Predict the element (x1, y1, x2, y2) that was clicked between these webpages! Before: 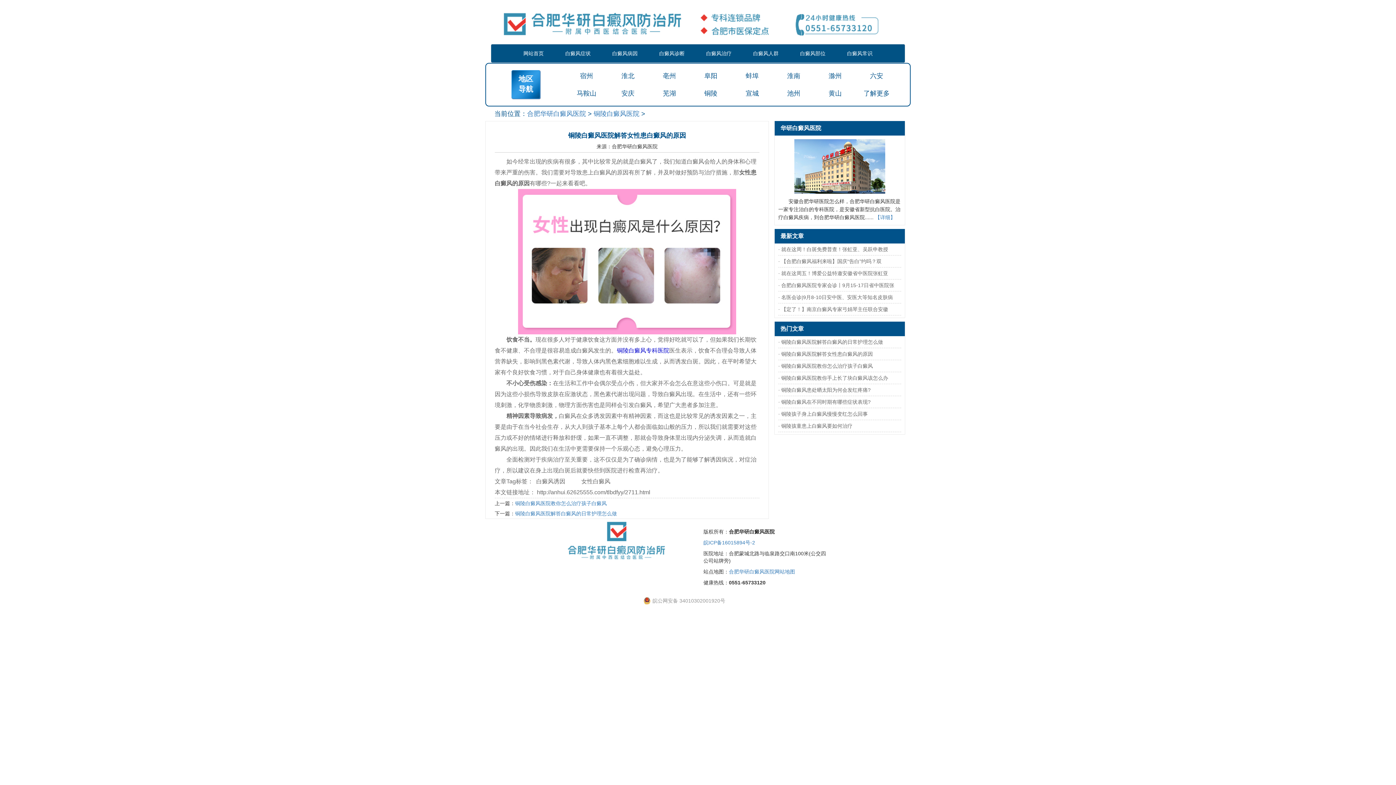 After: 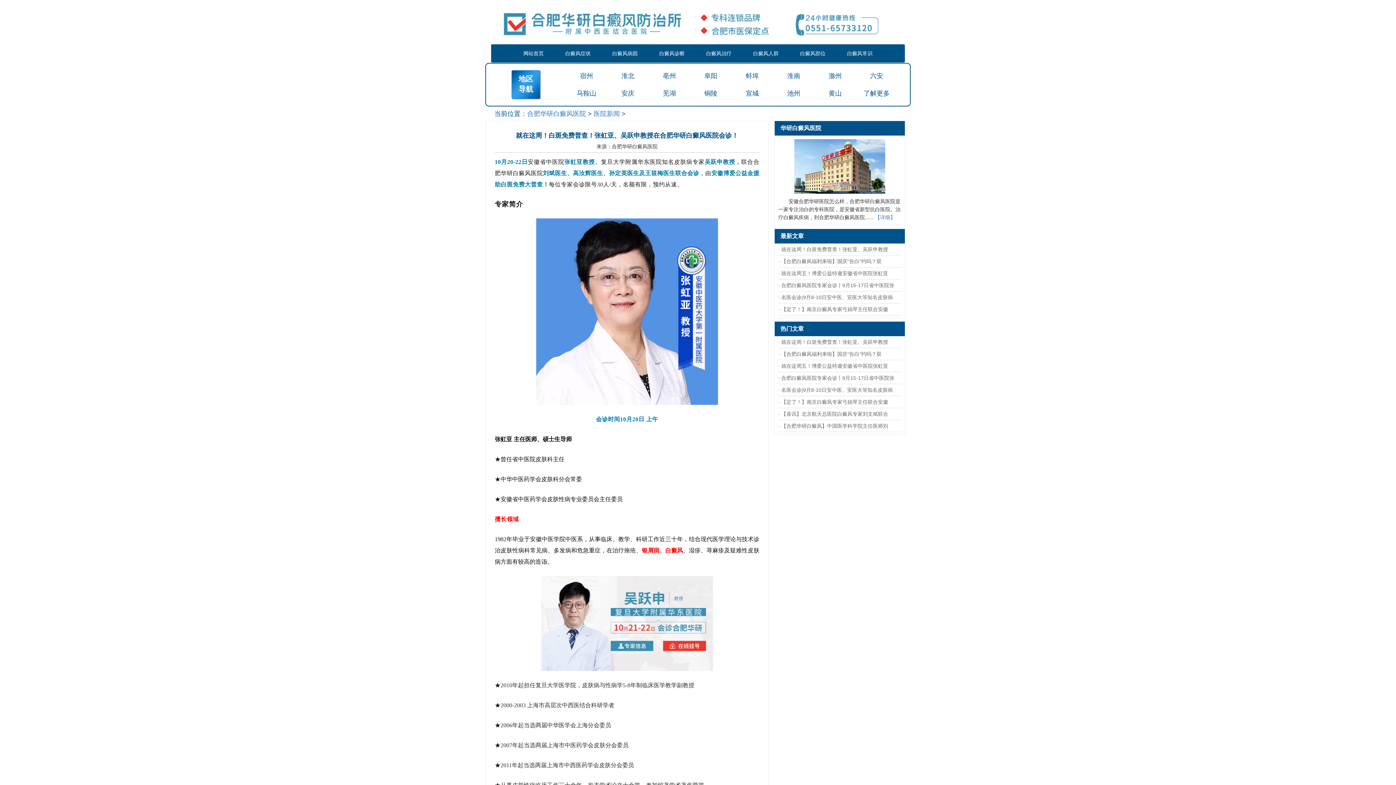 Action: bbox: (778, 246, 888, 252) label: · 就在这周！白斑免费普查！张虹亚、吴跃申教授